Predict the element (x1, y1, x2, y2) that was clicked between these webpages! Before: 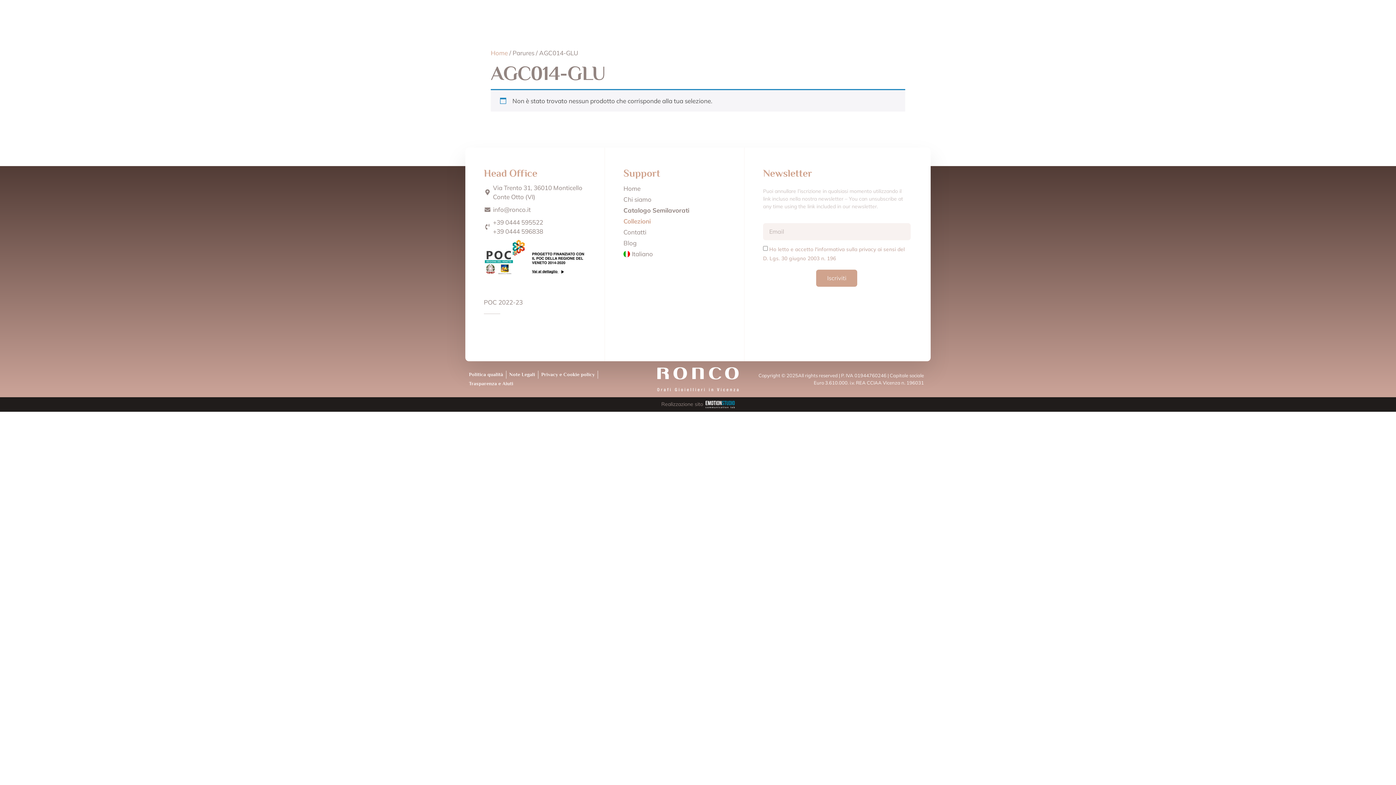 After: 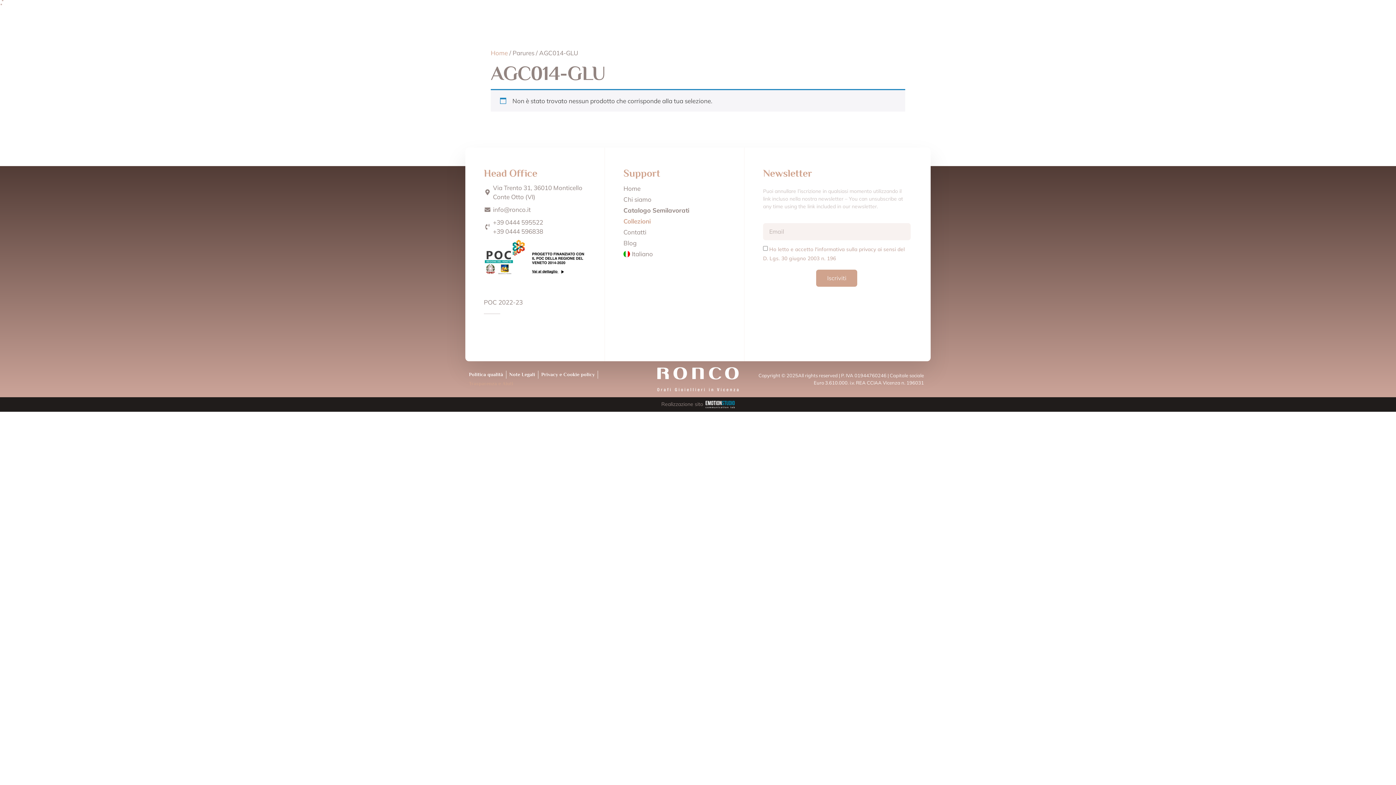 Action: bbox: (469, 379, 513, 388) label: Trasparenza e Aiuti